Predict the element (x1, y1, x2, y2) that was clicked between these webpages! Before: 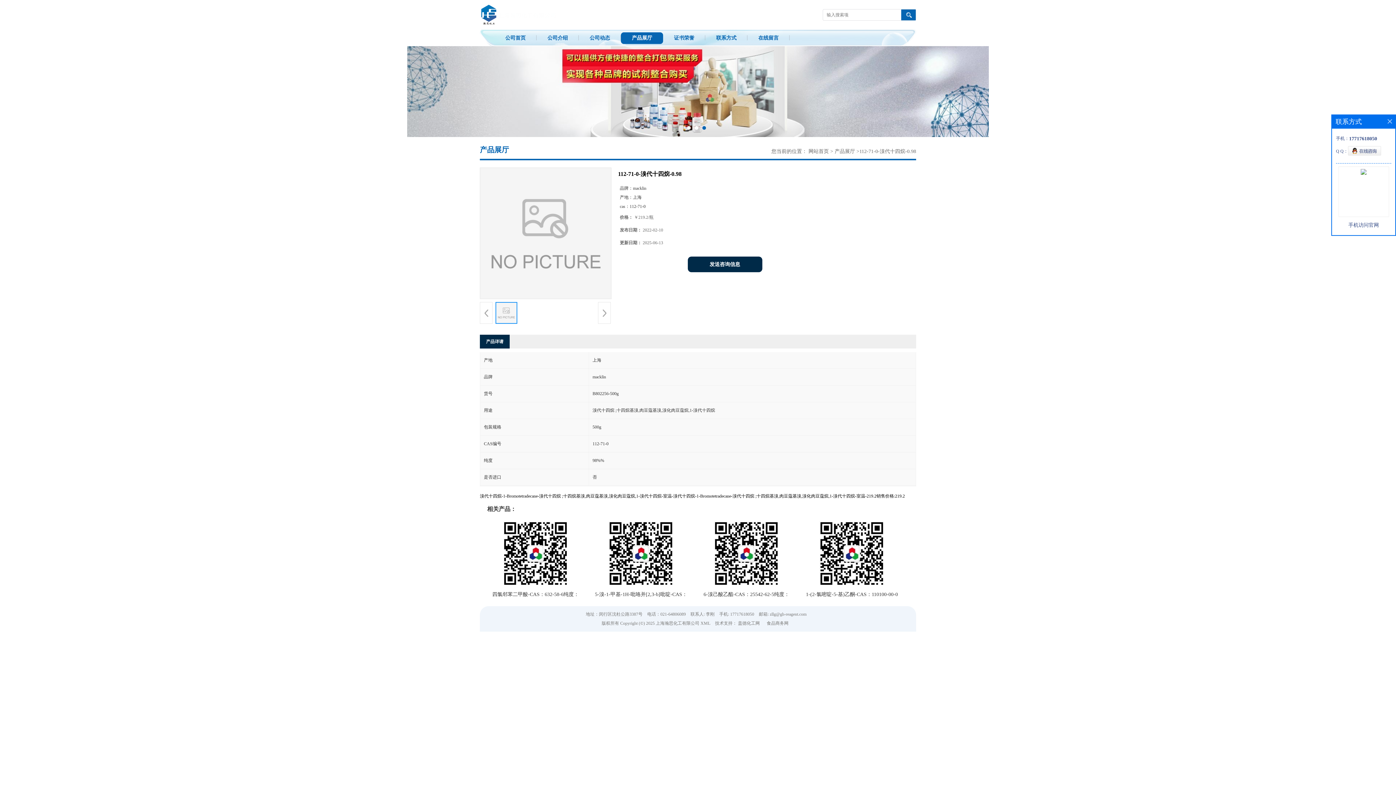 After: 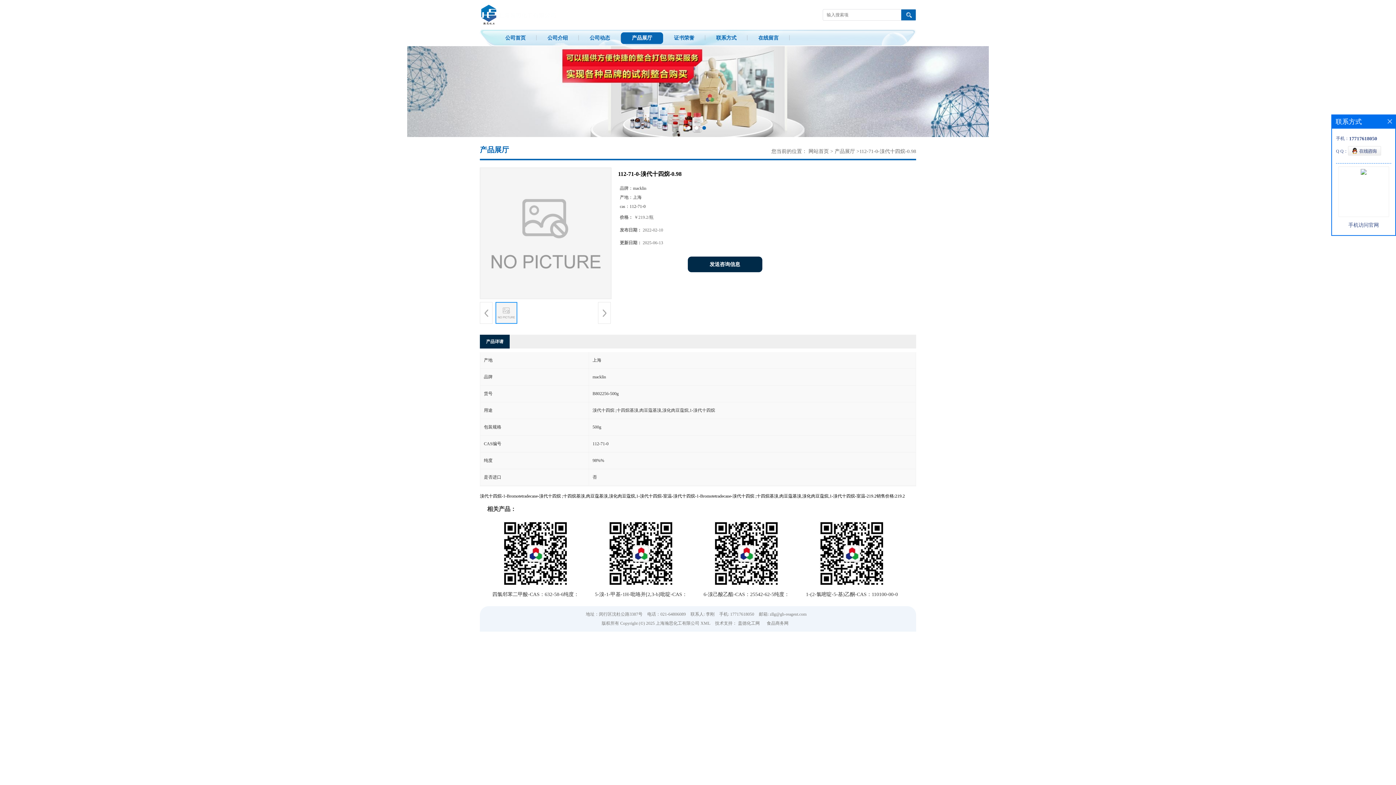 Action: bbox: (1348, 151, 1381, 156)